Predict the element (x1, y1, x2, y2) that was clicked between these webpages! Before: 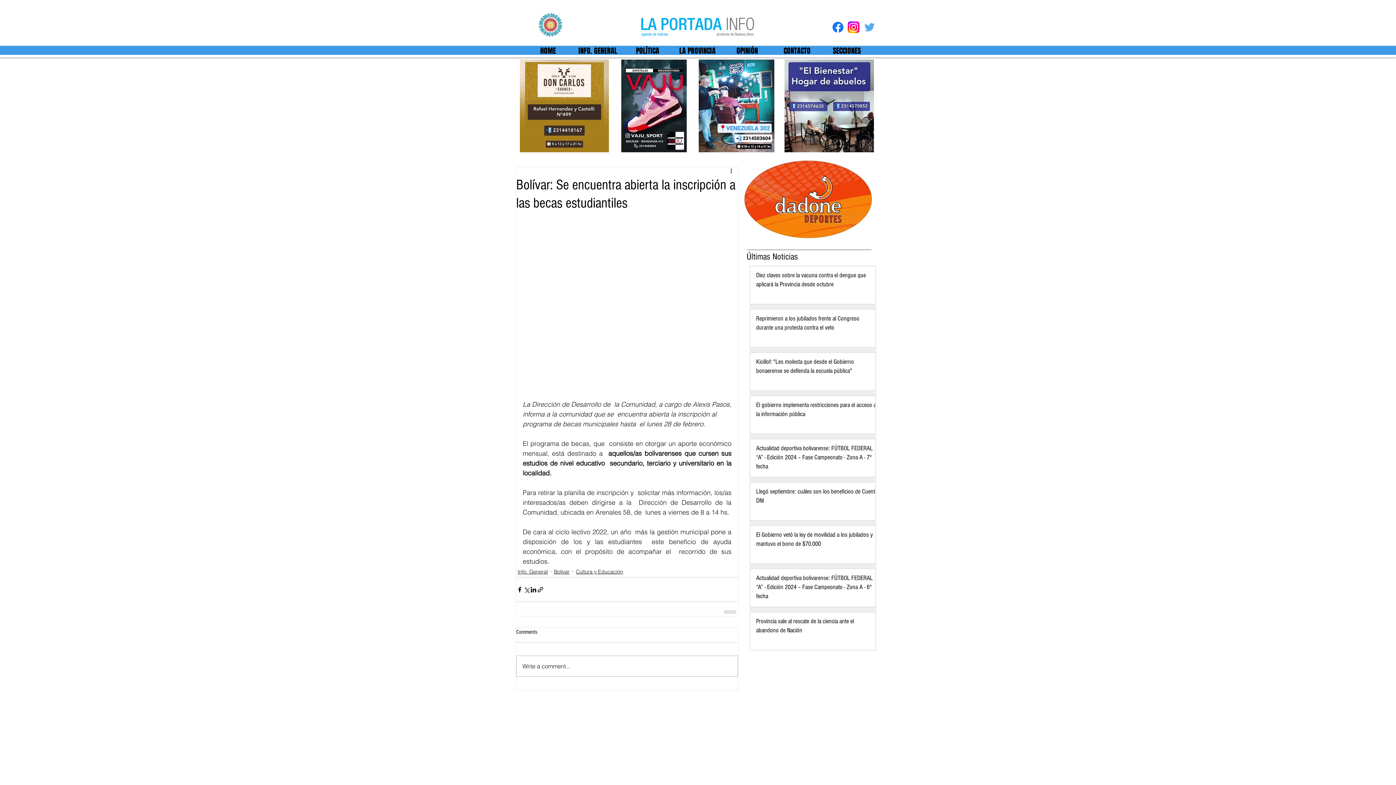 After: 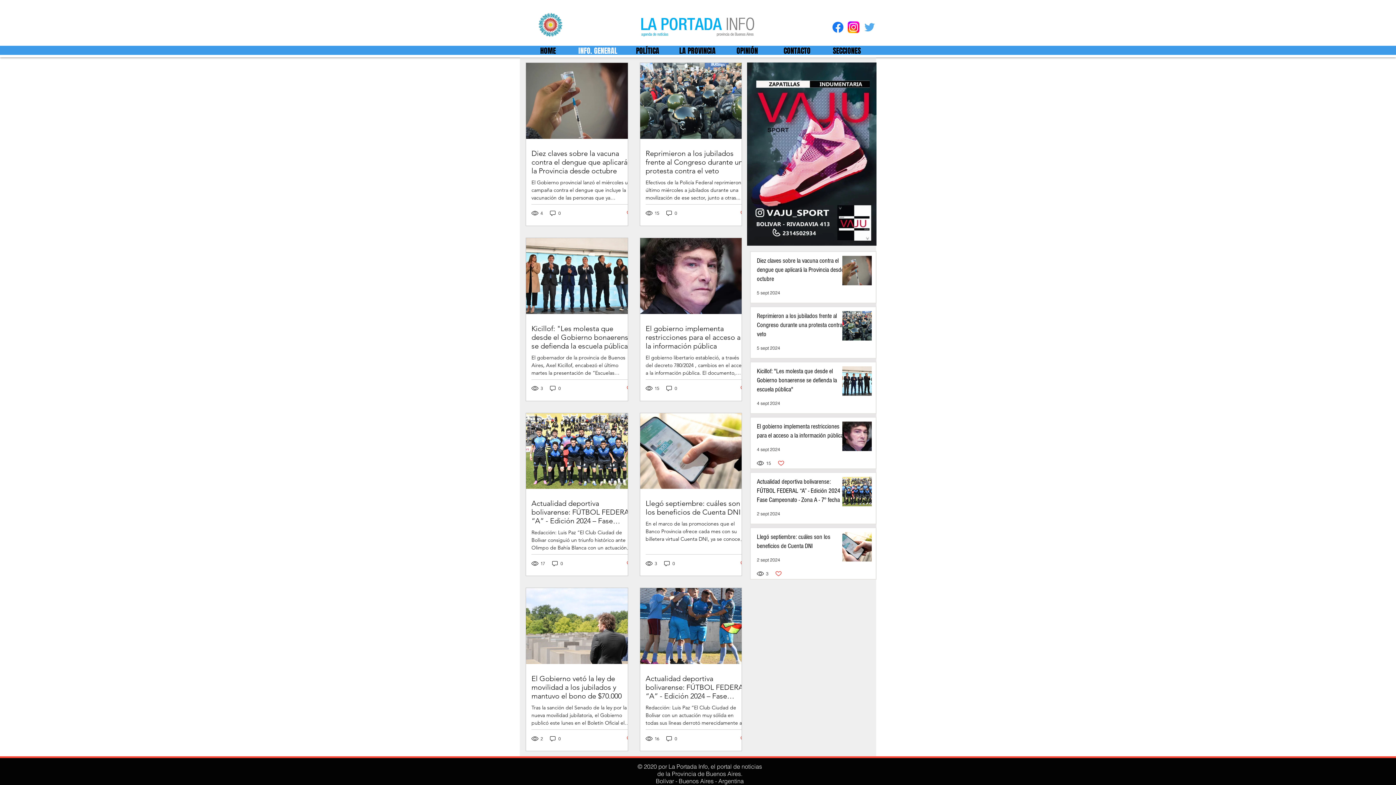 Action: bbox: (573, 45, 622, 54) label: INFO. GENERAL